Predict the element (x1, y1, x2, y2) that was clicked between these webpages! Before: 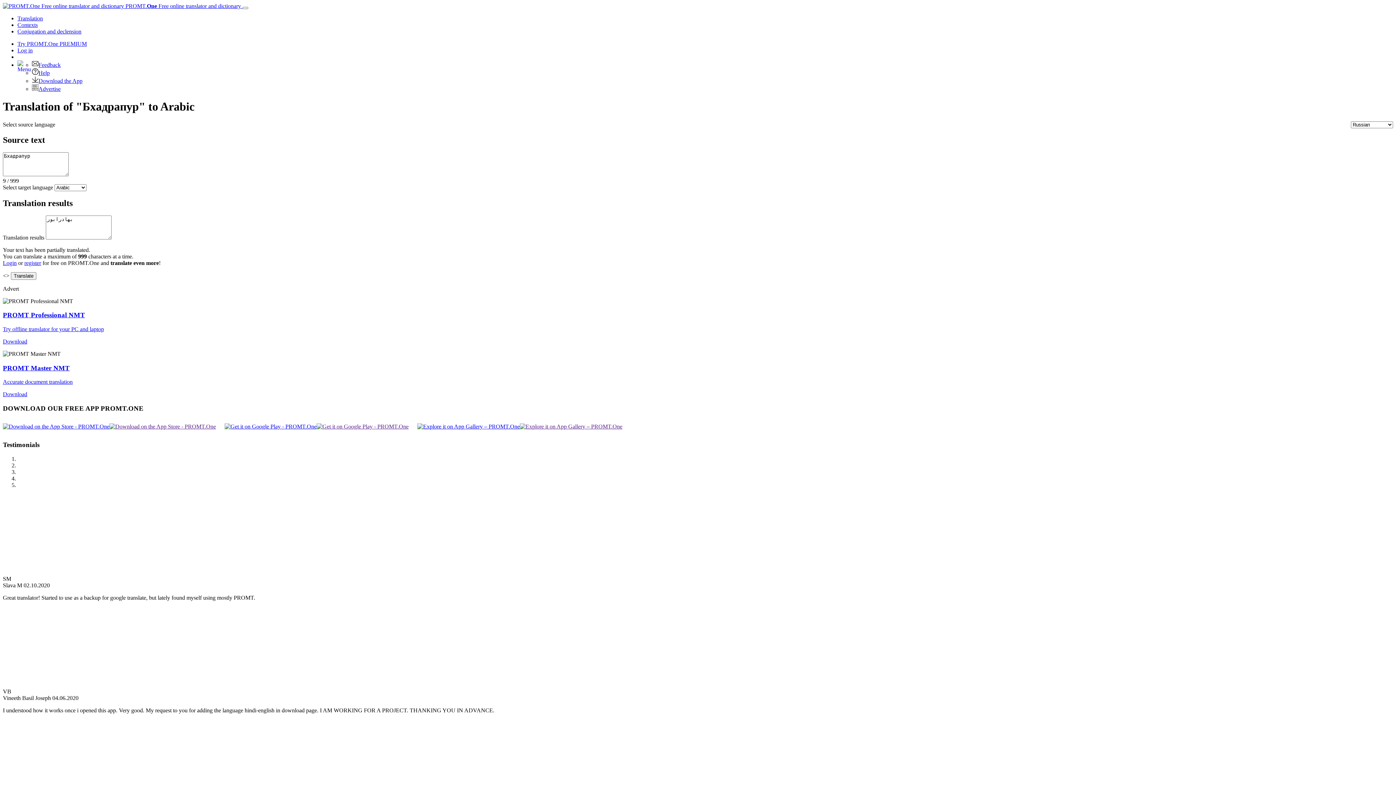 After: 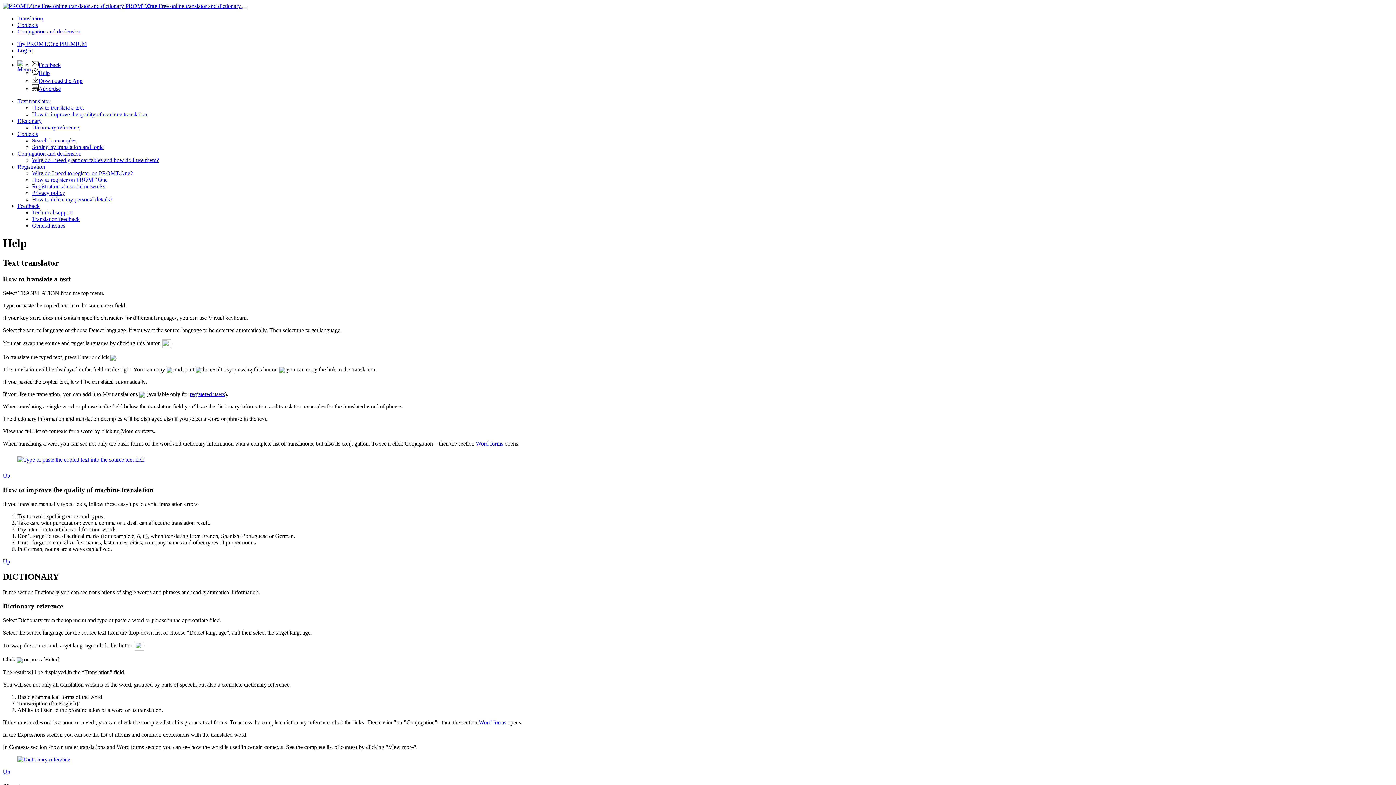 Action: bbox: (32, 69, 49, 76) label: Help